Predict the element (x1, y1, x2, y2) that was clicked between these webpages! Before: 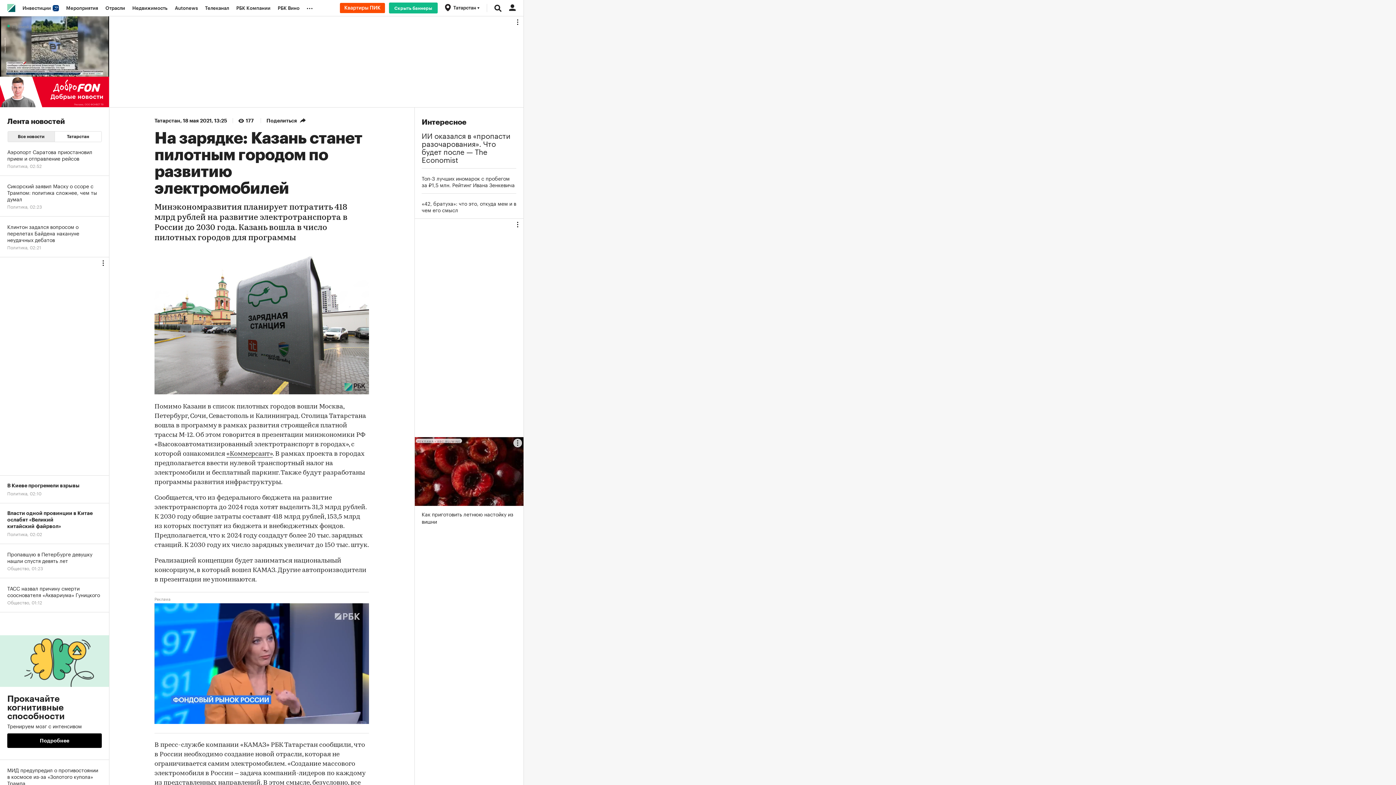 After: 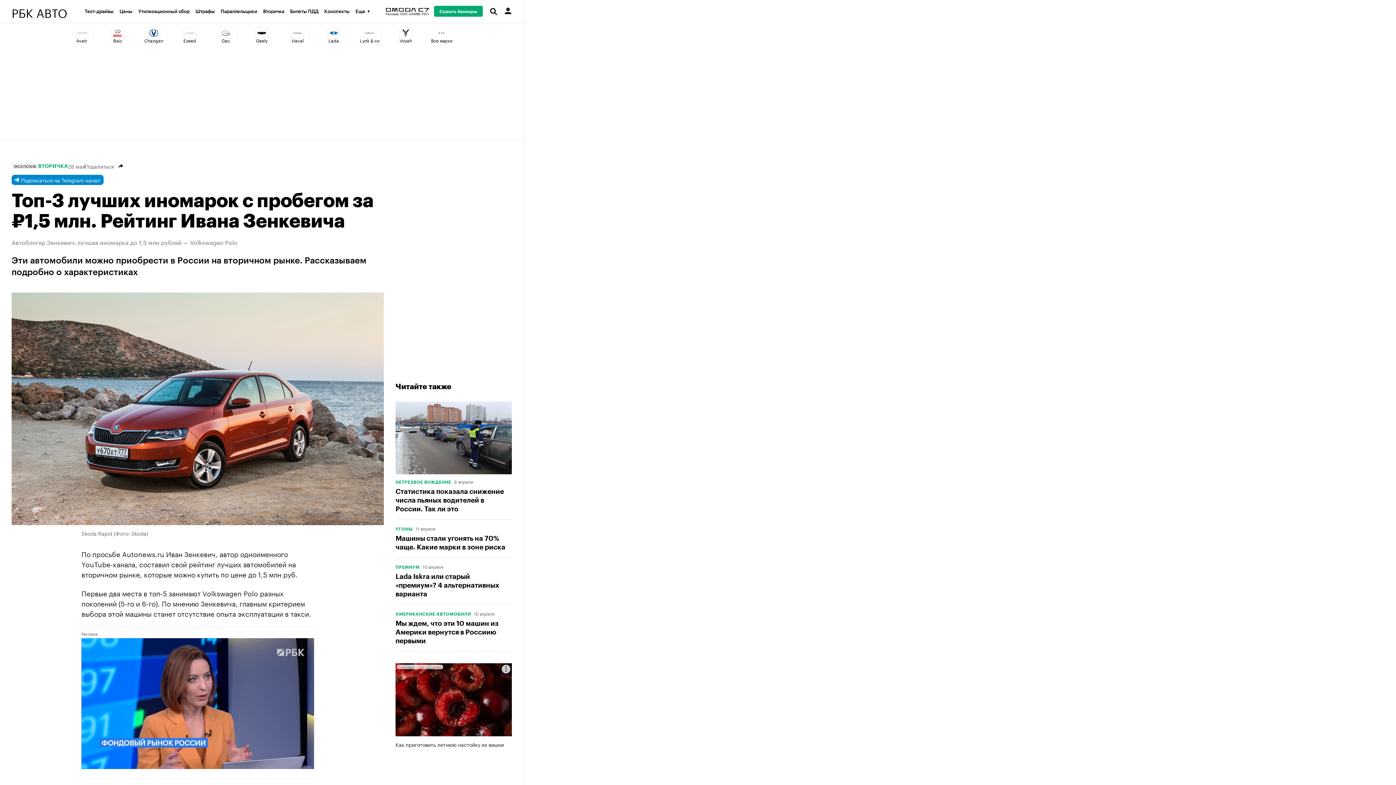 Action: bbox: (421, 174, 516, 188) label: Топ-3 лучших иномарок с пробегом за ₽1,5 млн. Рейтинг Ивана Зенкевича